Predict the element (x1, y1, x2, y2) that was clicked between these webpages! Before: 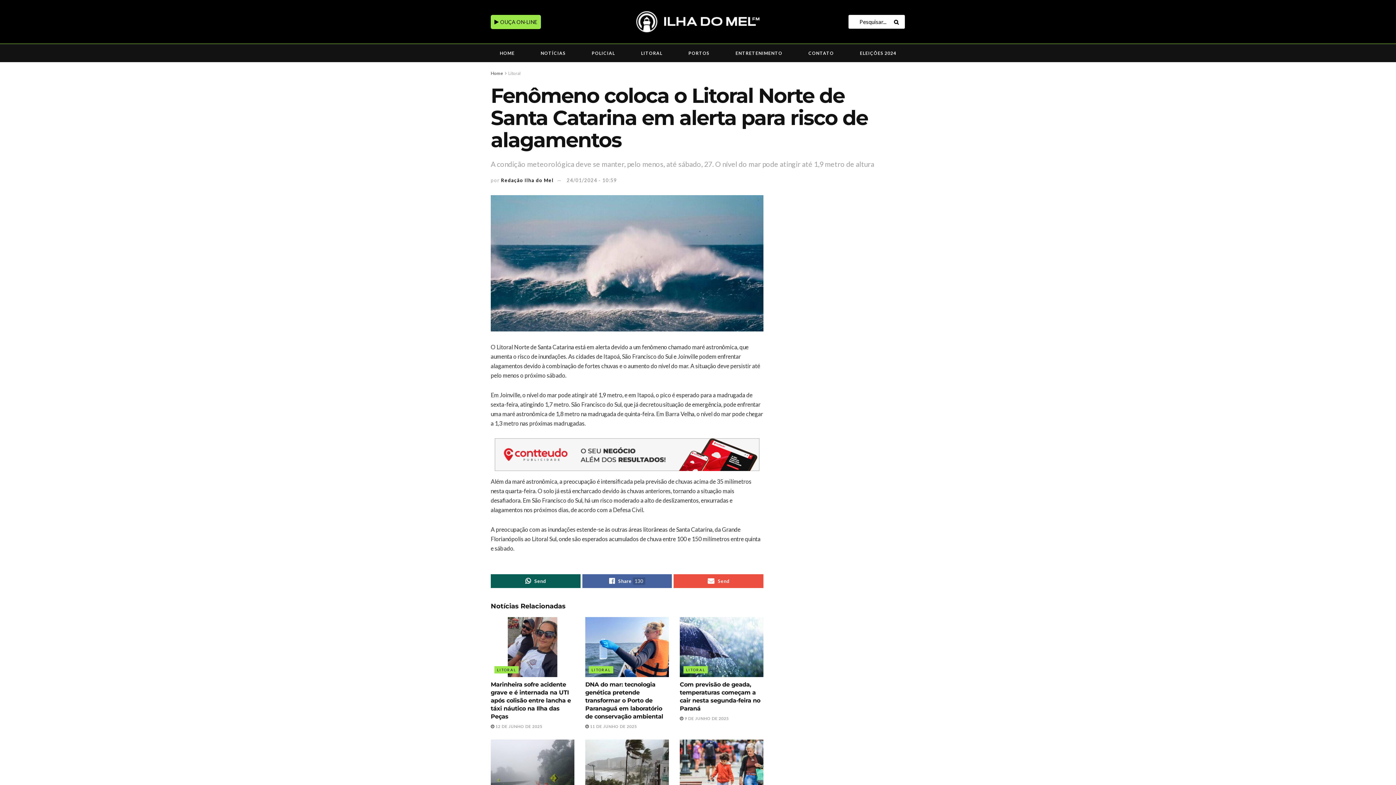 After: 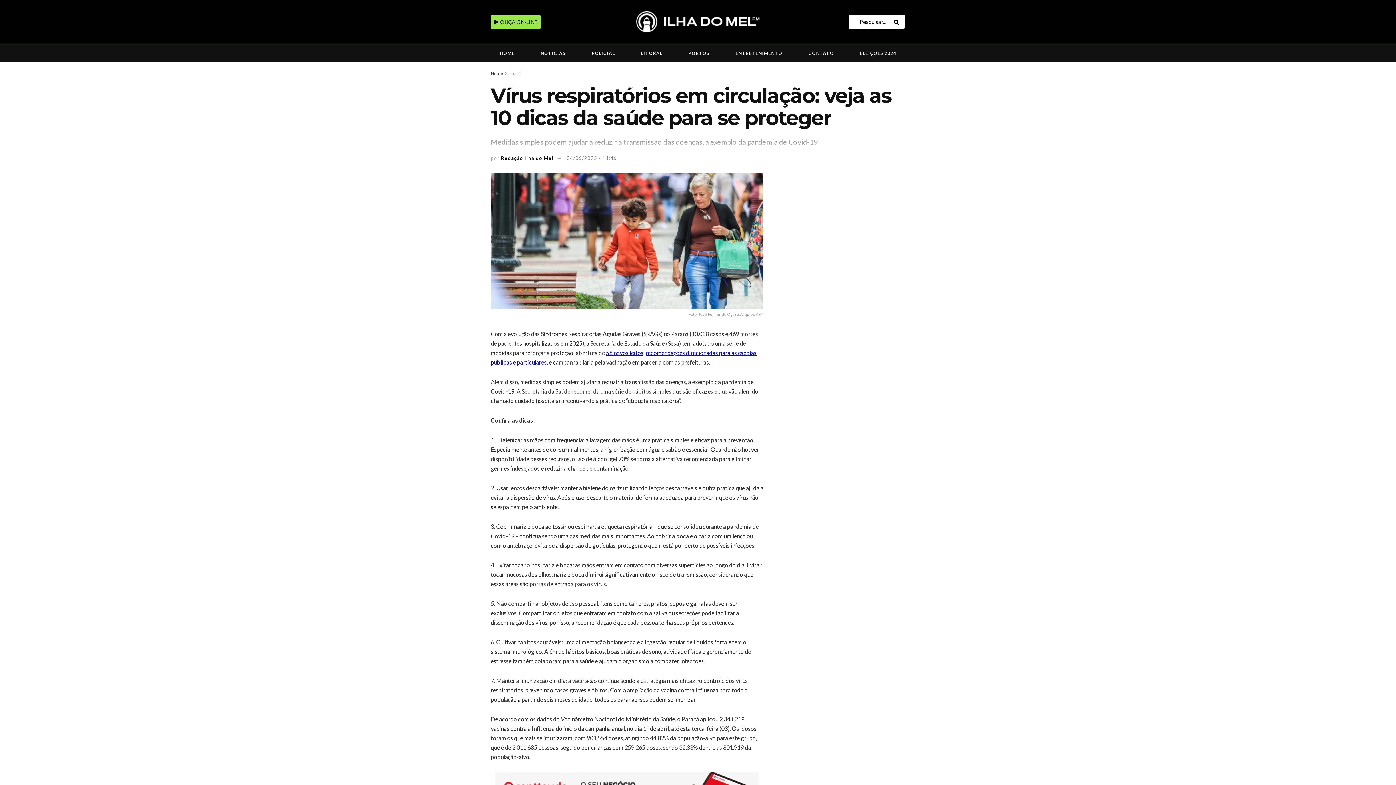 Action: label: Read article: Vírus respiratórios em circulação: veja as 10 dicas da saúde para se proteger bbox: (679, 739, 763, 799)